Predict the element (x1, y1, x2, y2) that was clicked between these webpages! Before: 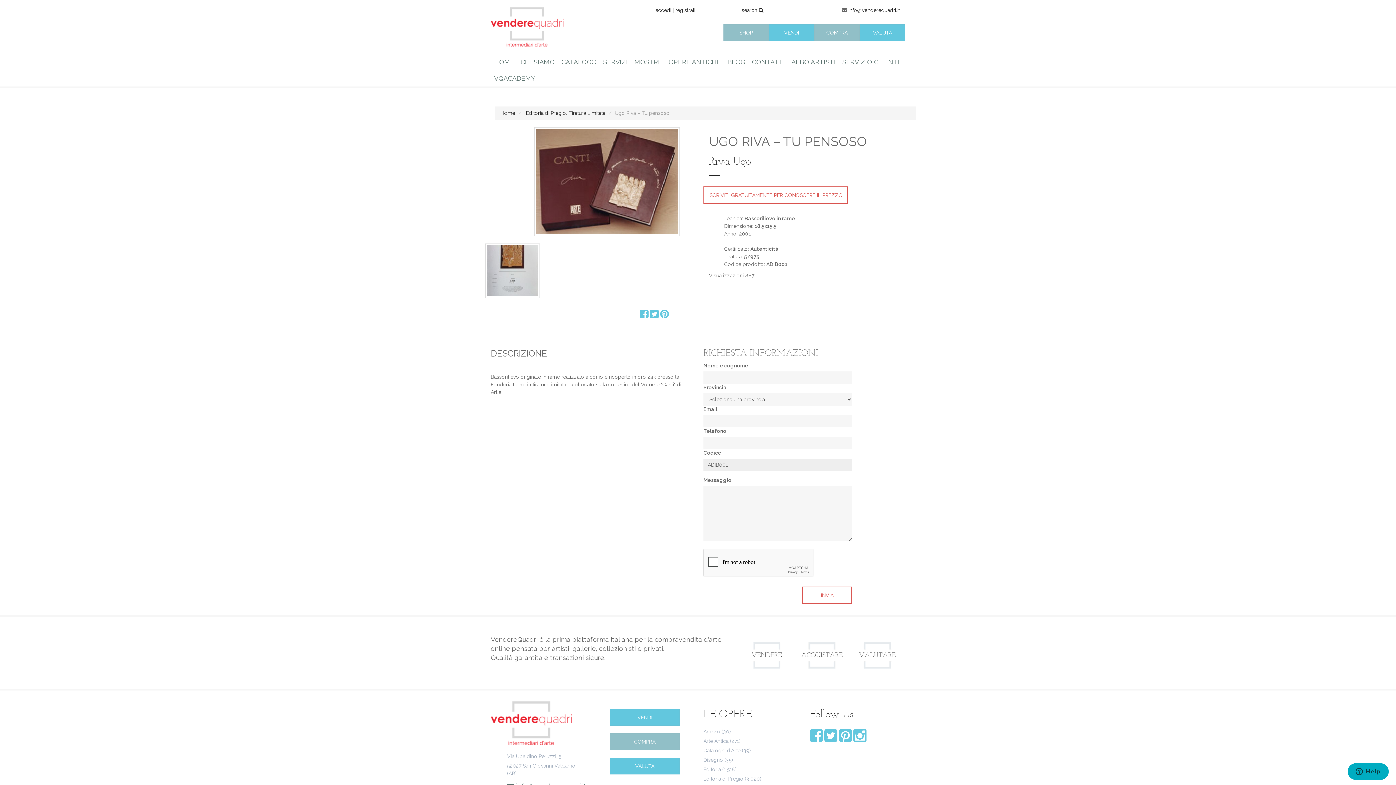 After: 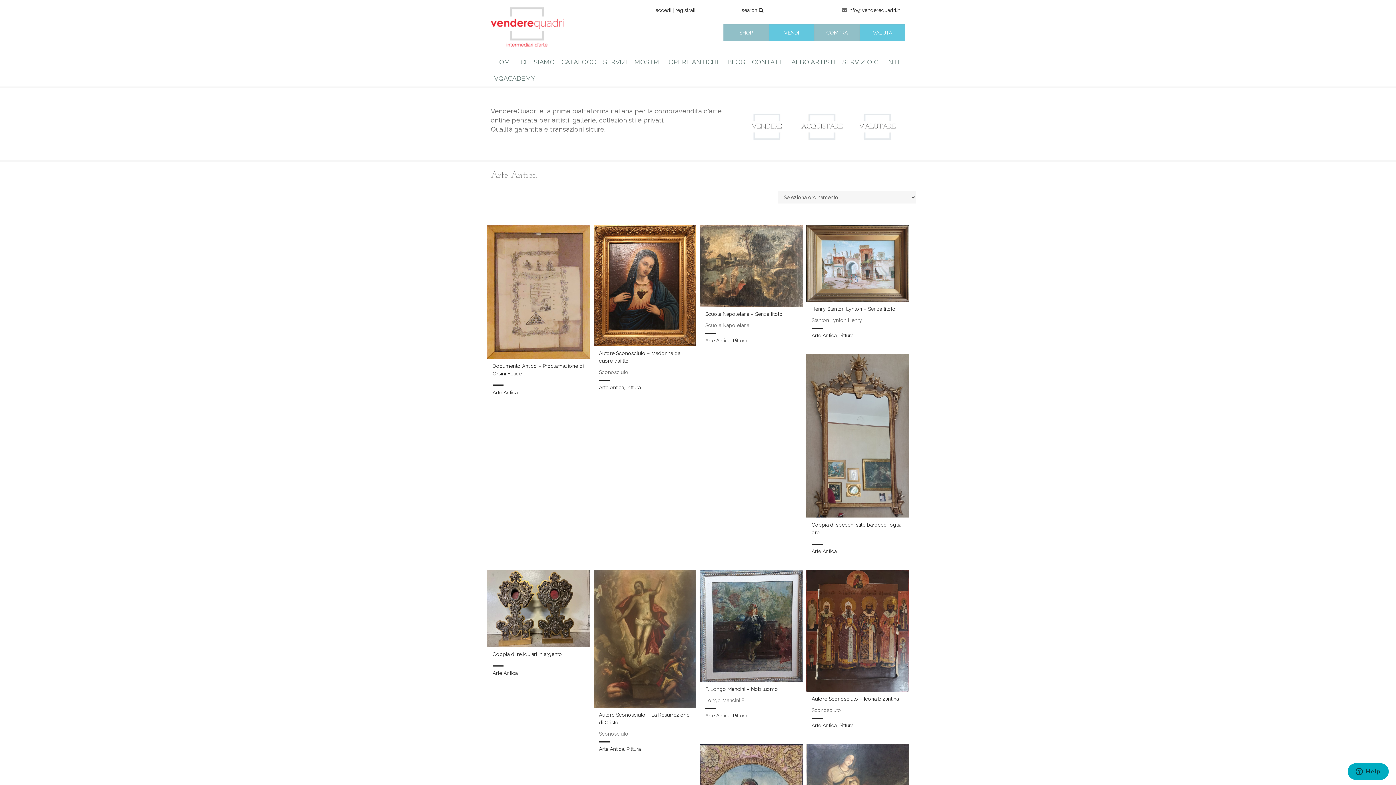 Action: bbox: (703, 738, 728, 744) label: Arte Antica